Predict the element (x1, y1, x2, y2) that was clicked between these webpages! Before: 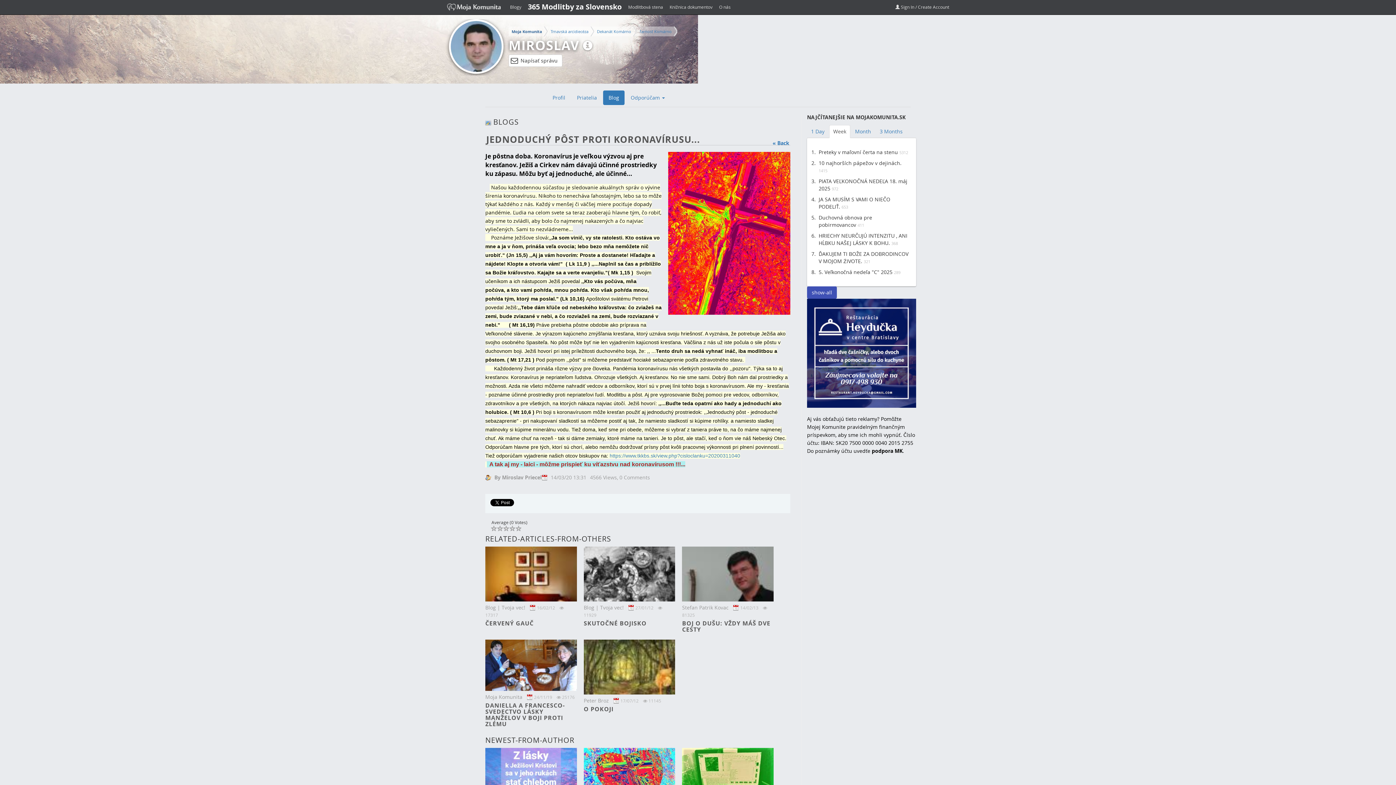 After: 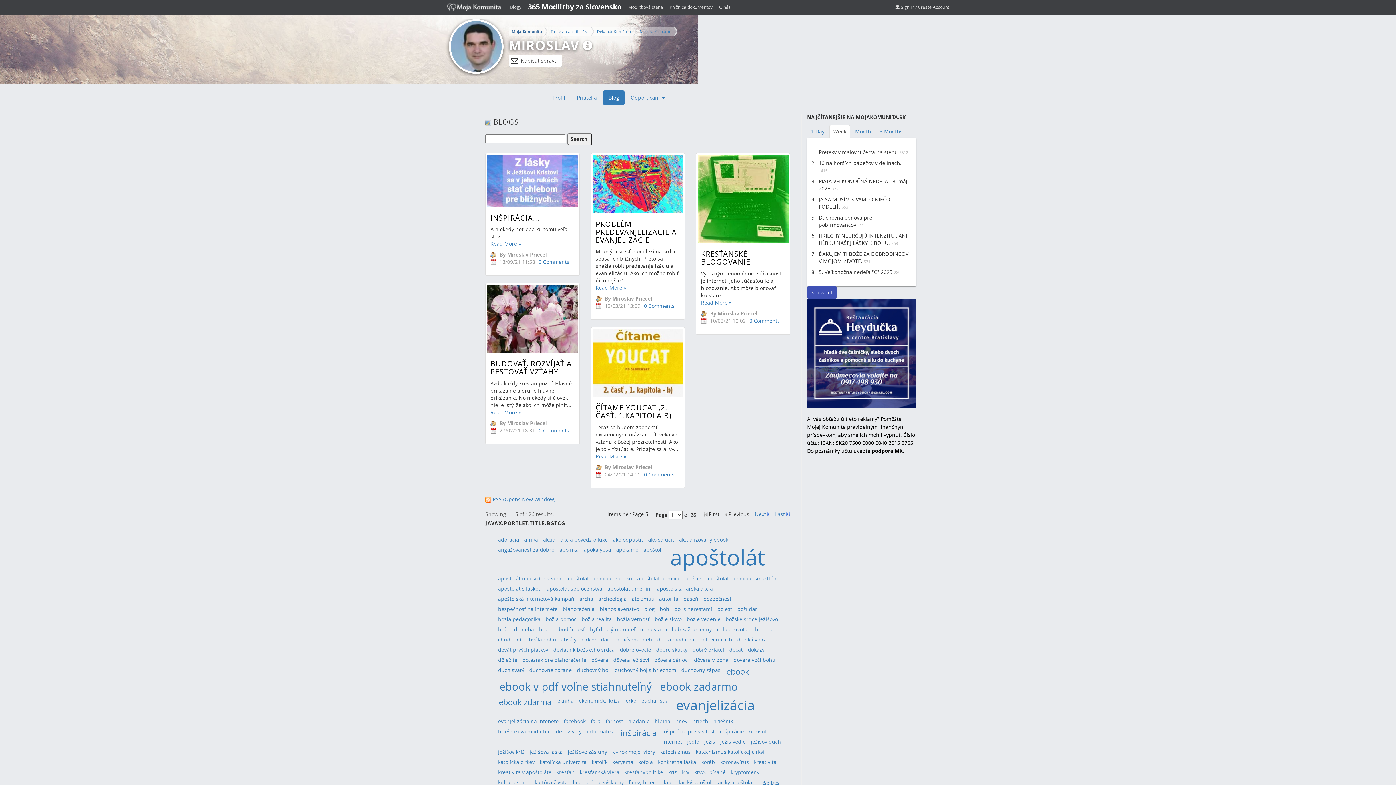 Action: bbox: (771, 134, 790, 151) label: « Back